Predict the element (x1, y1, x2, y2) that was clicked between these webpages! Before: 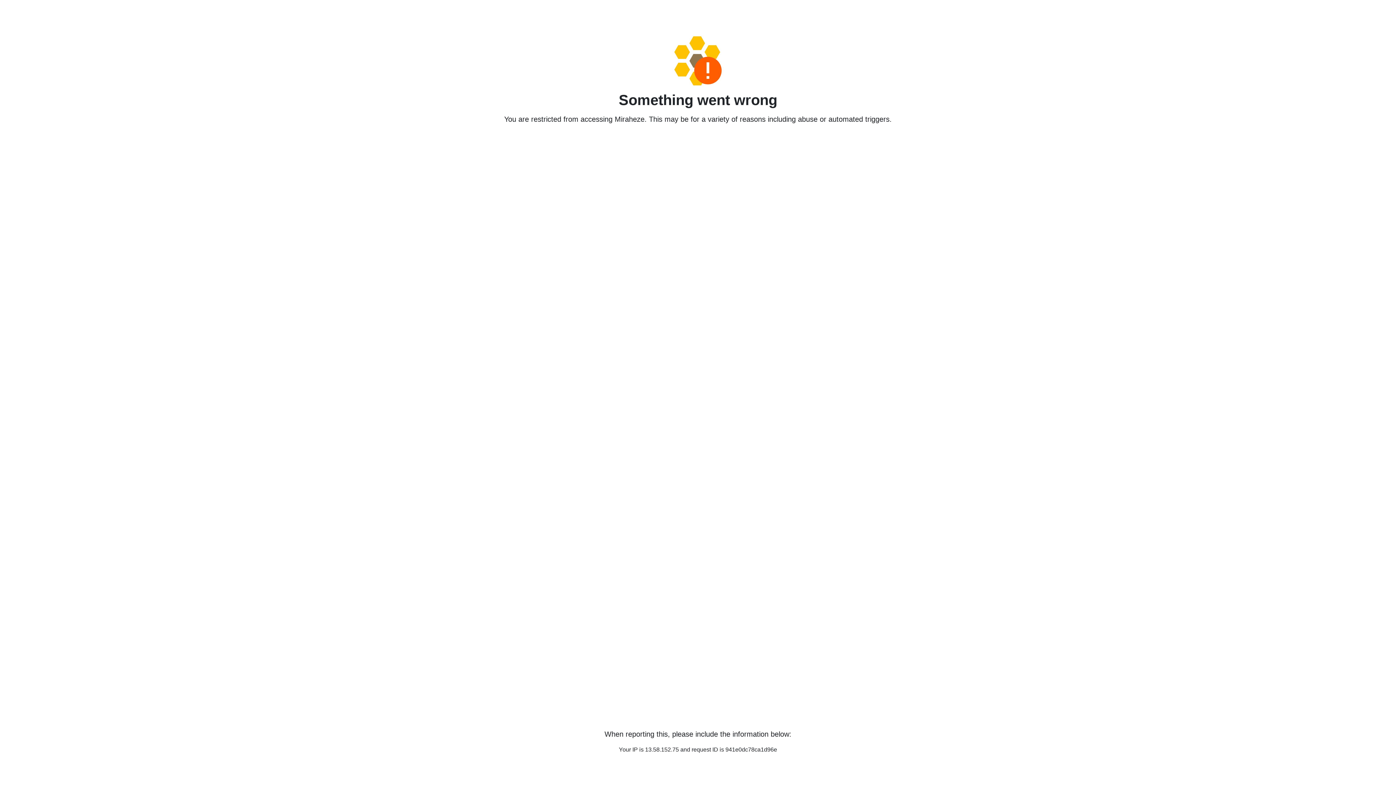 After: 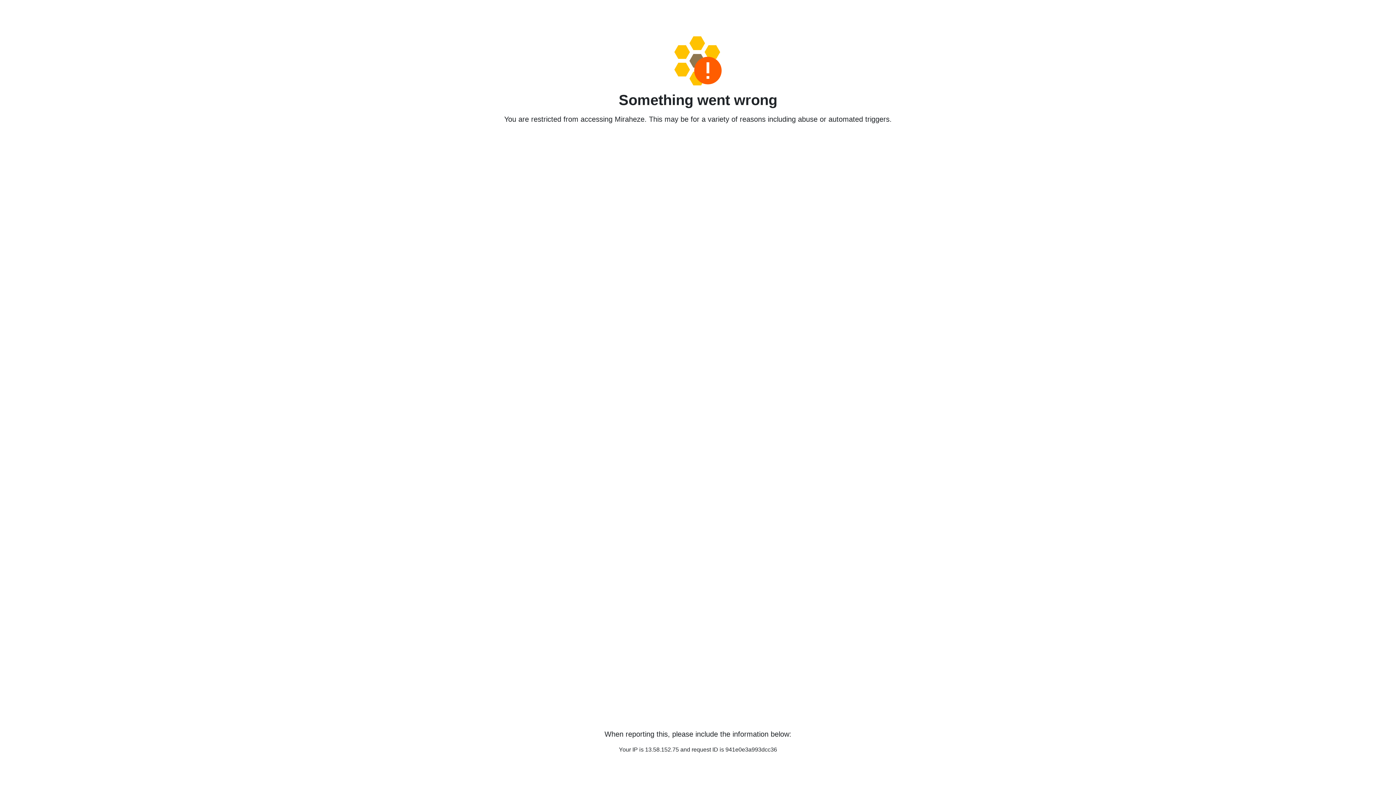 Action: bbox: (458, 36, 938, 85)